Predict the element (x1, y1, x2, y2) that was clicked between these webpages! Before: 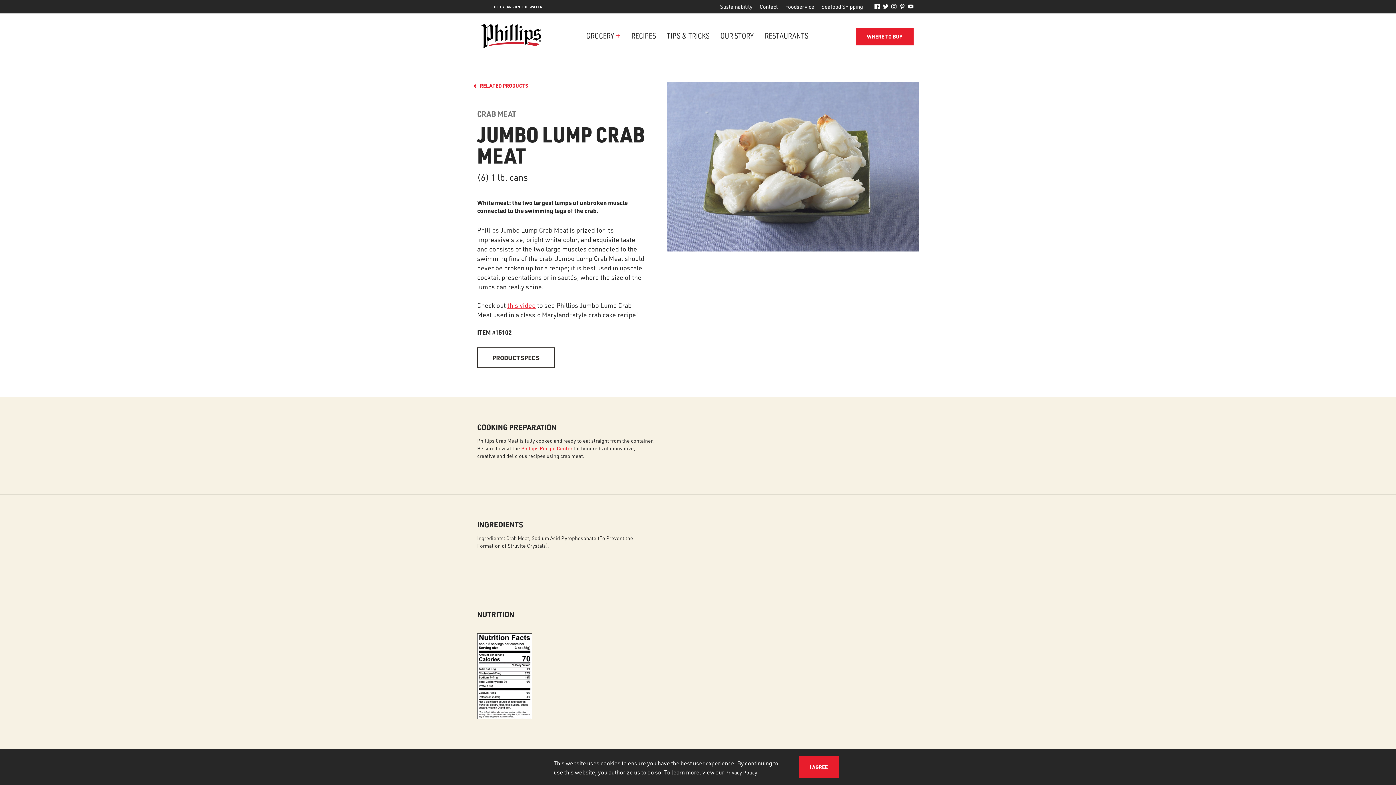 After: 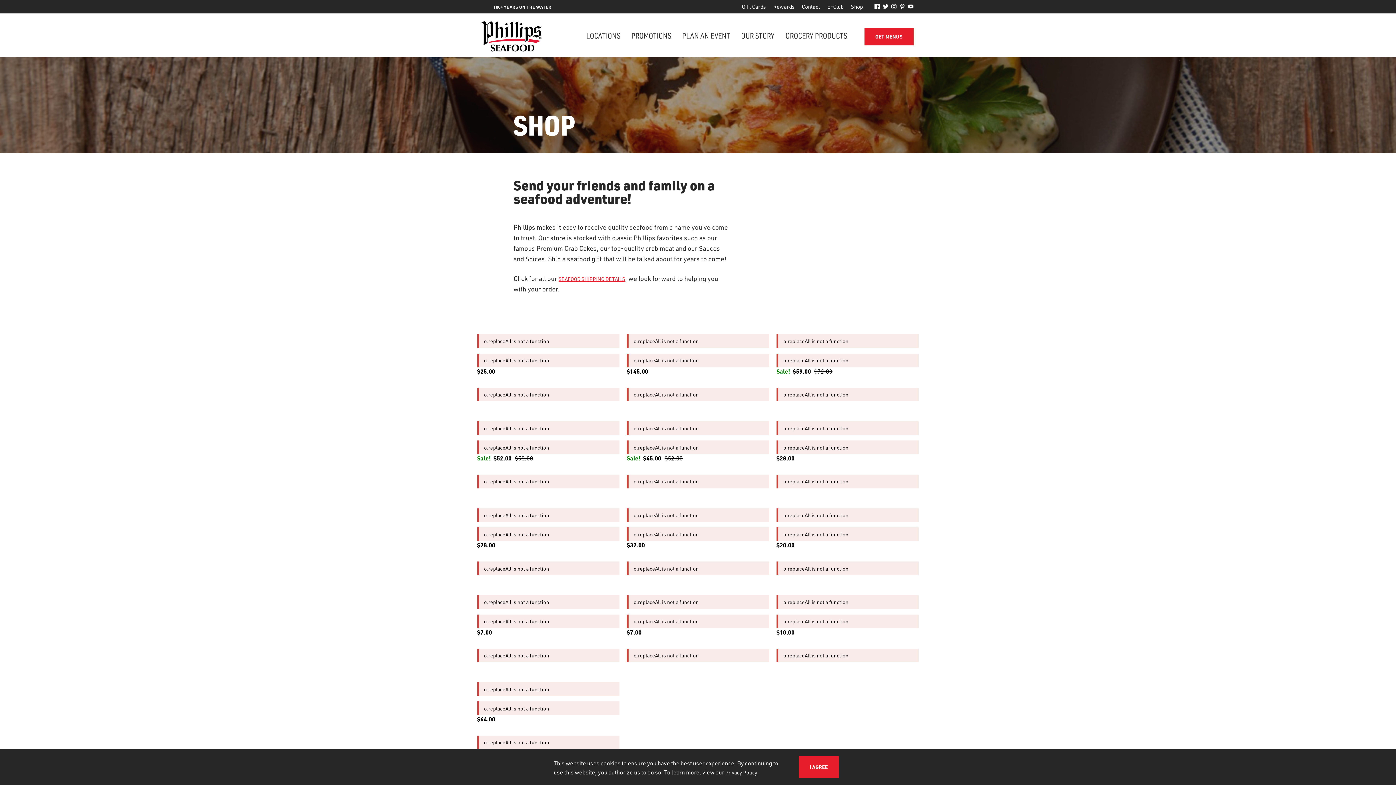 Action: bbox: (821, 2, 863, 10) label: Seafood Shipping